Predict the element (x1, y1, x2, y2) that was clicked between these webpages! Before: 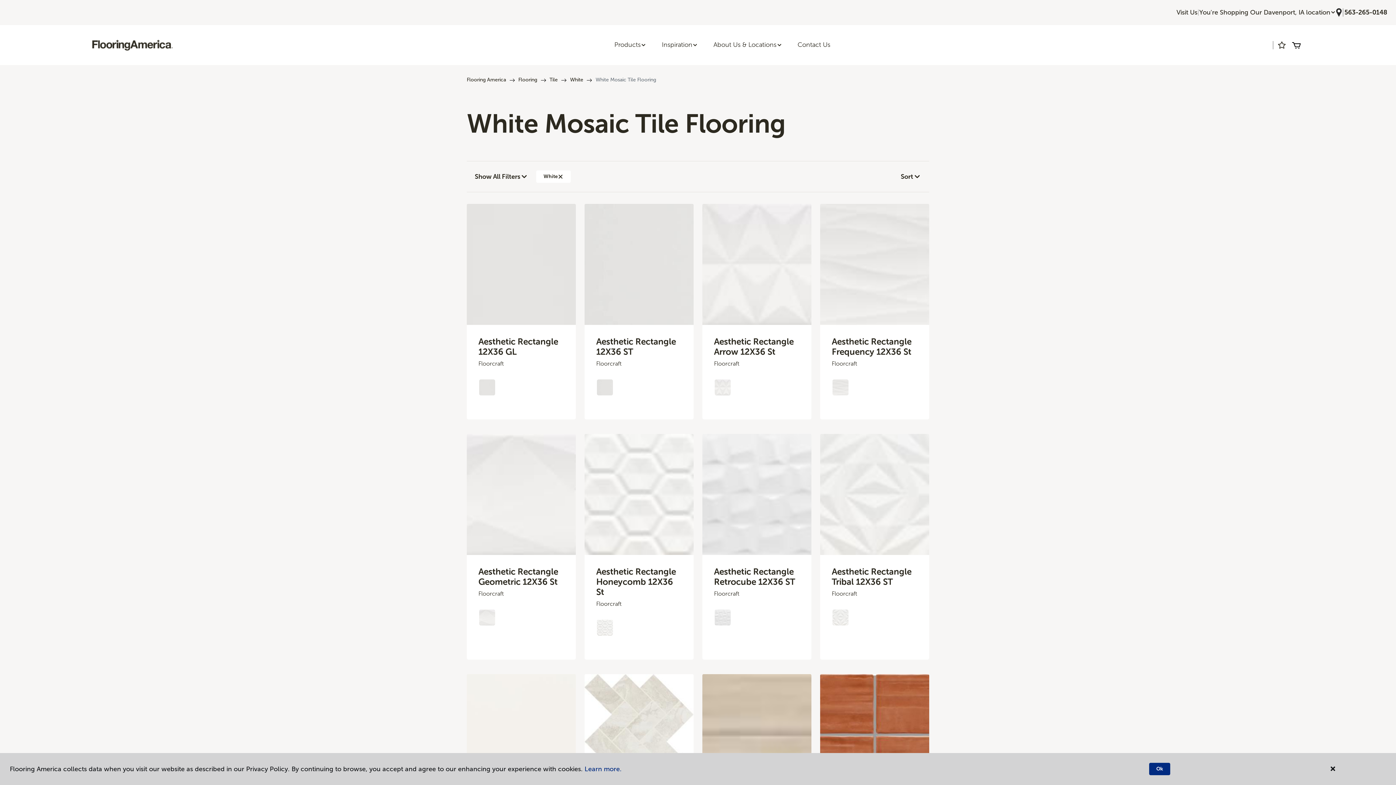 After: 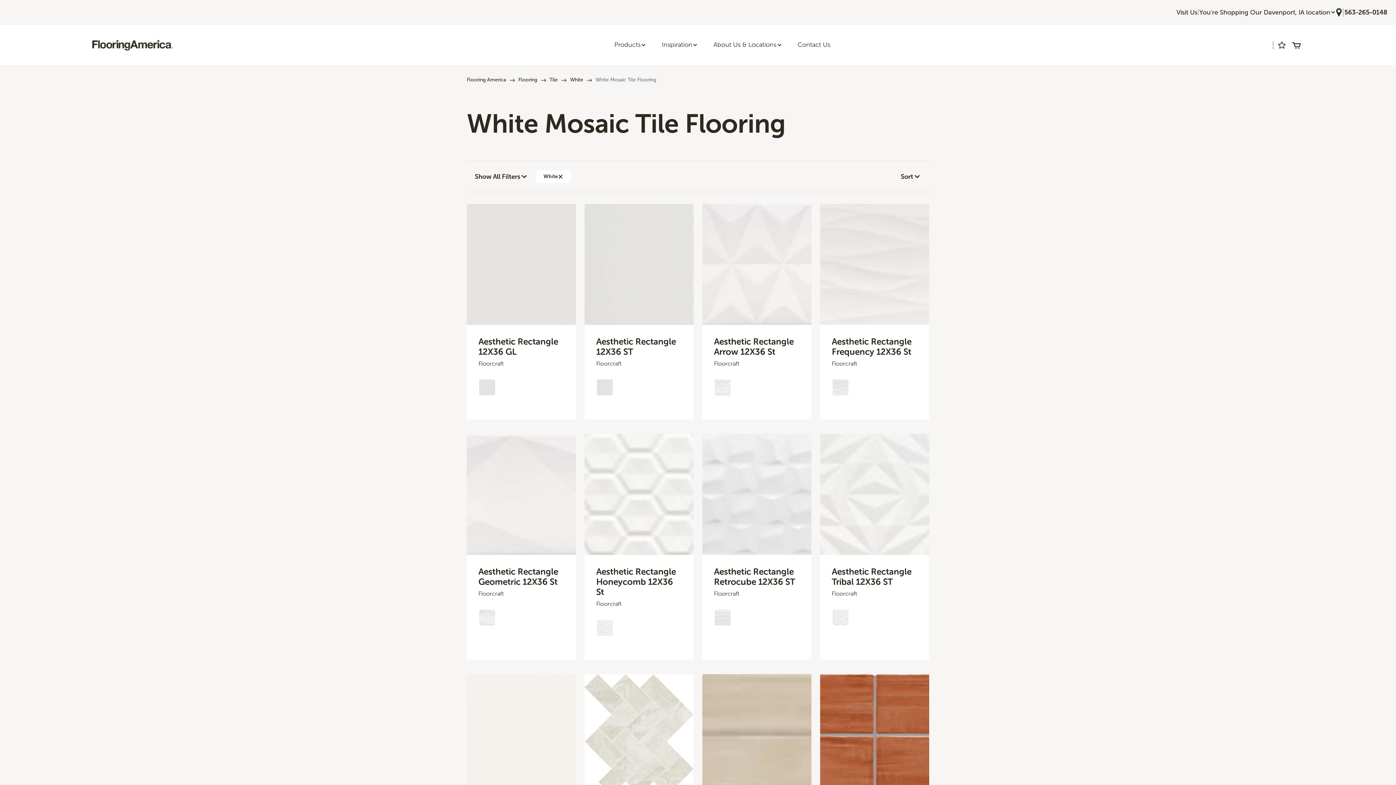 Action: label: Ok bbox: (1149, 763, 1170, 775)